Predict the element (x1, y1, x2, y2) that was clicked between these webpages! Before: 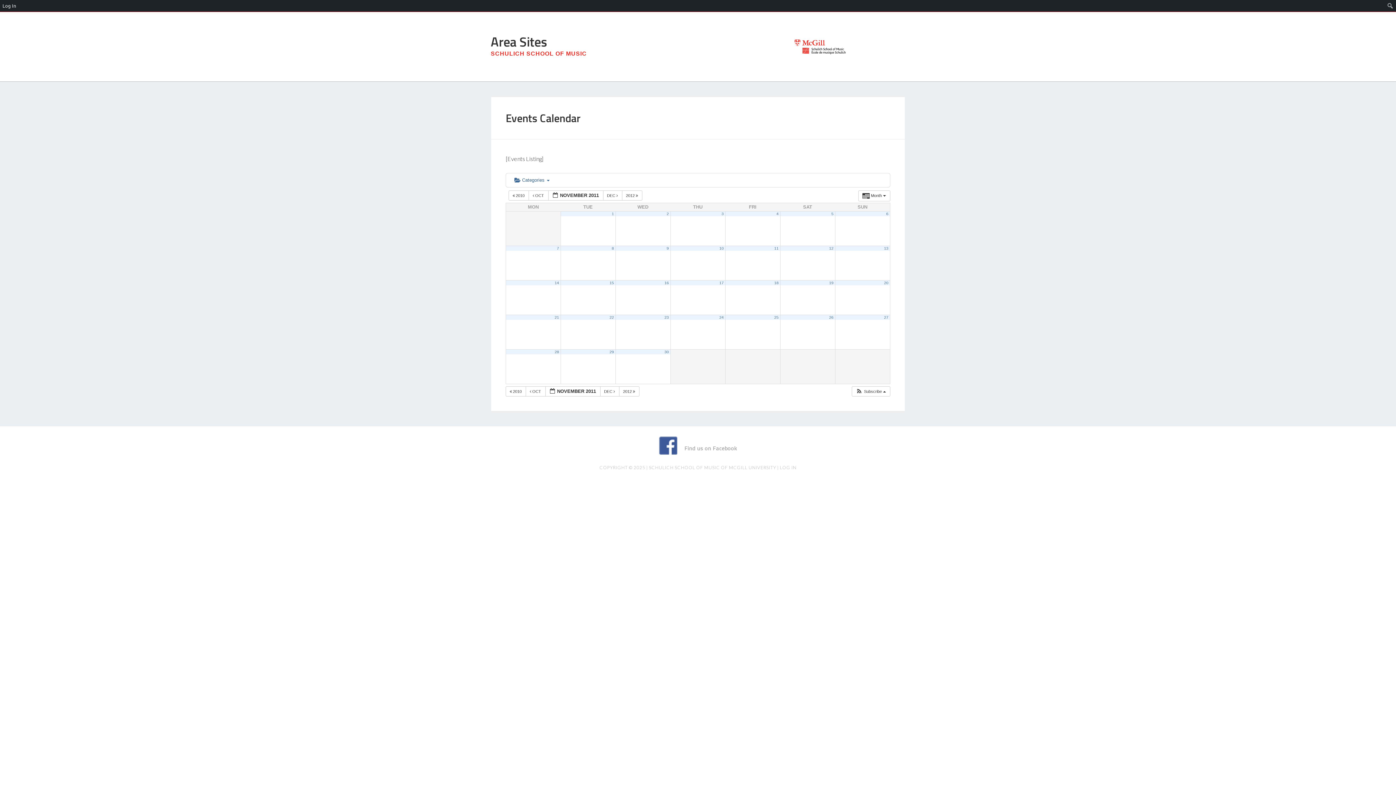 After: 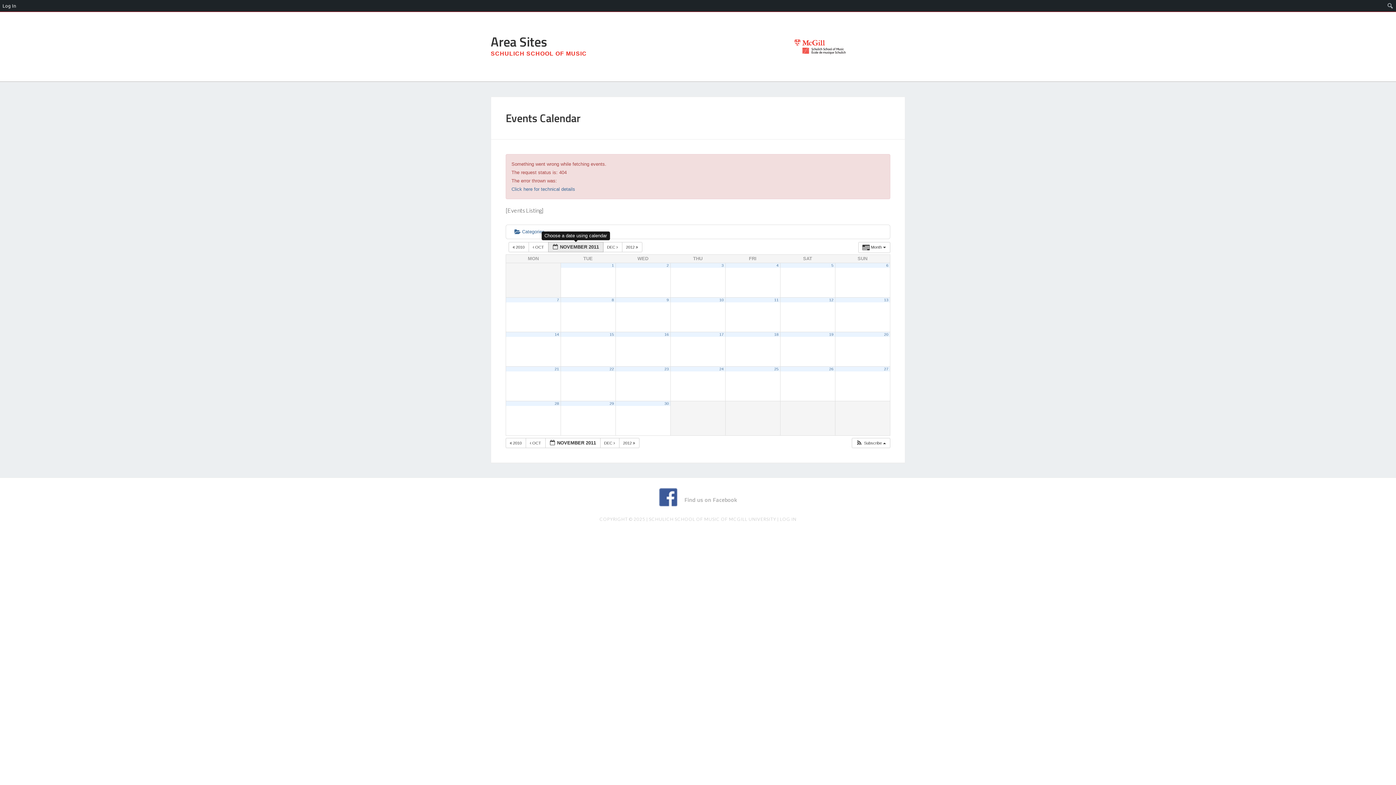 Action: label: 7 bbox: (556, 246, 559, 250)